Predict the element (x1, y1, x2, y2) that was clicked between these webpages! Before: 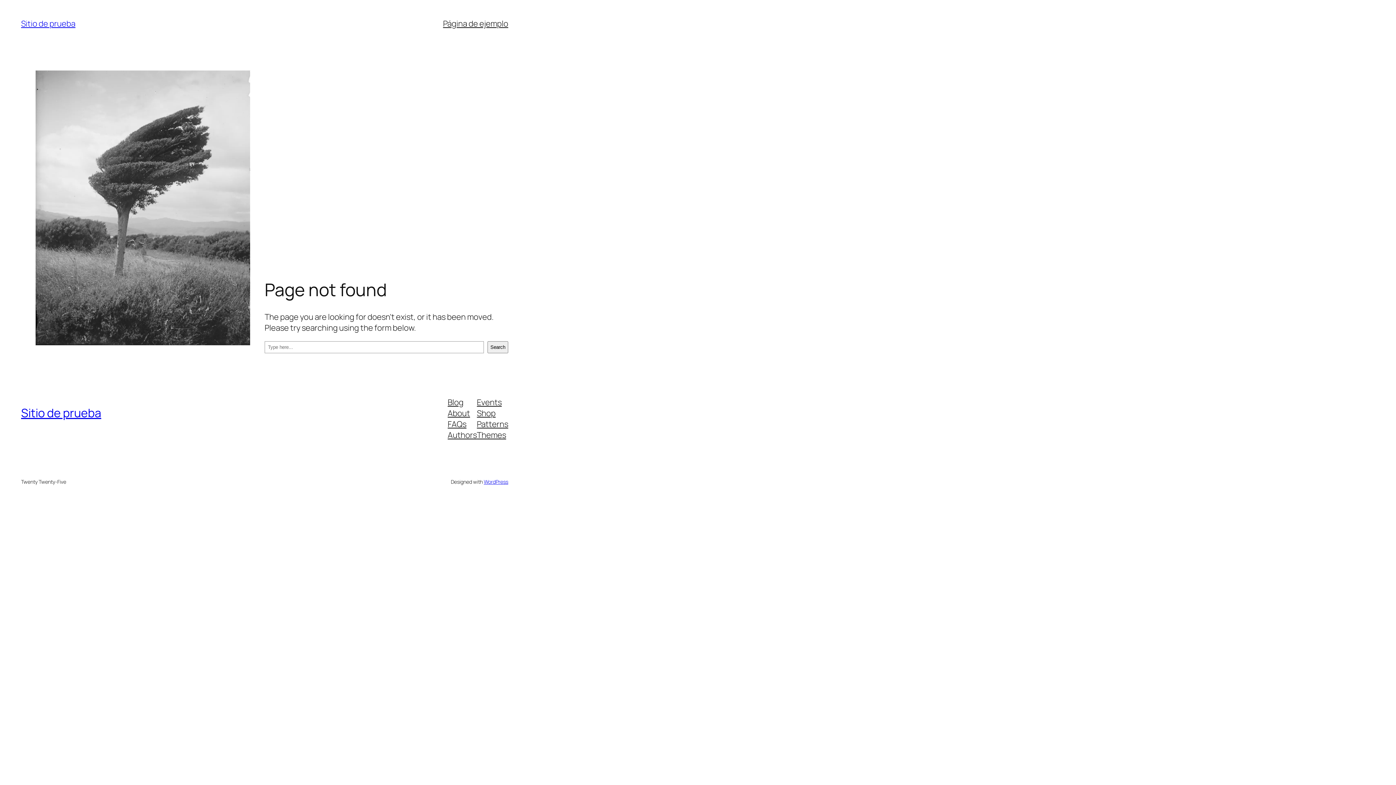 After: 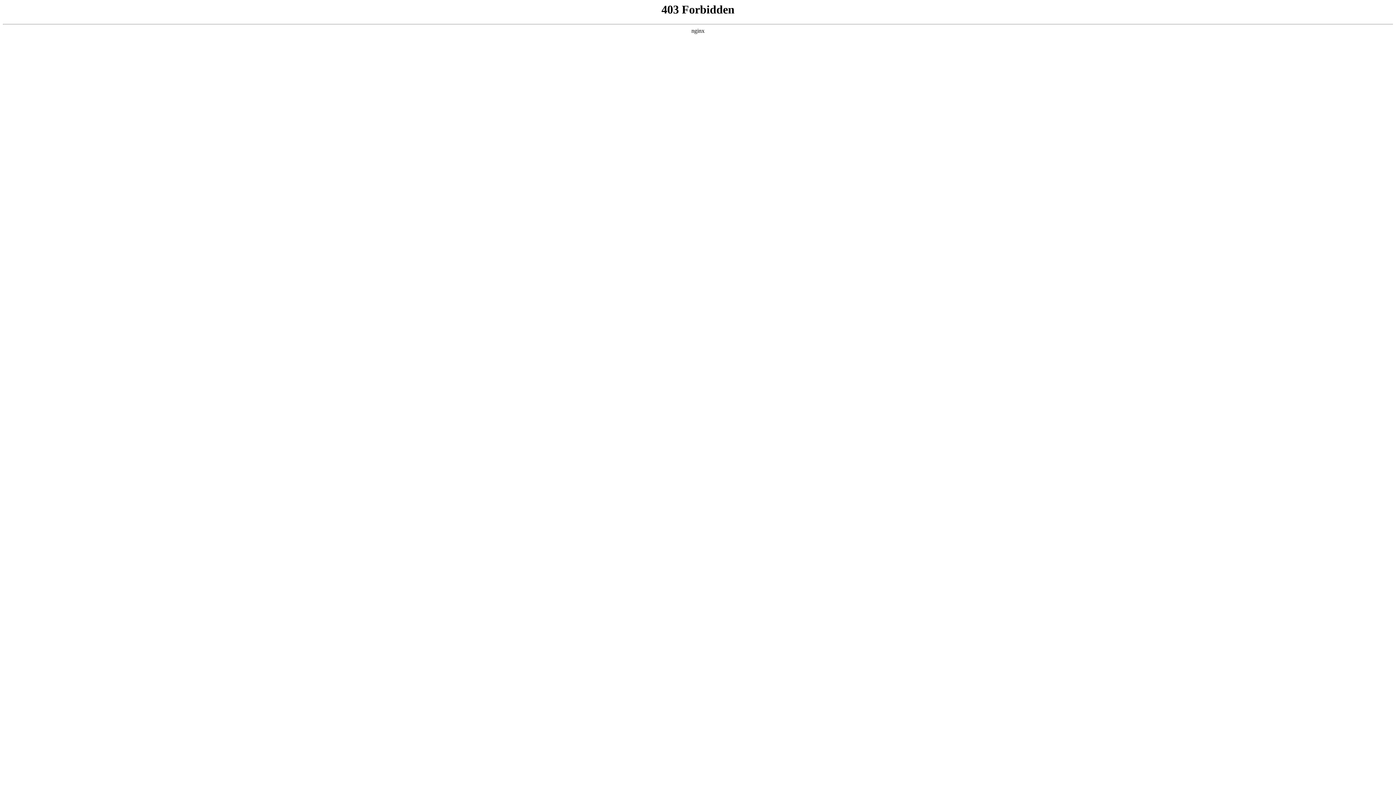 Action: label: WordPress bbox: (483, 478, 508, 485)